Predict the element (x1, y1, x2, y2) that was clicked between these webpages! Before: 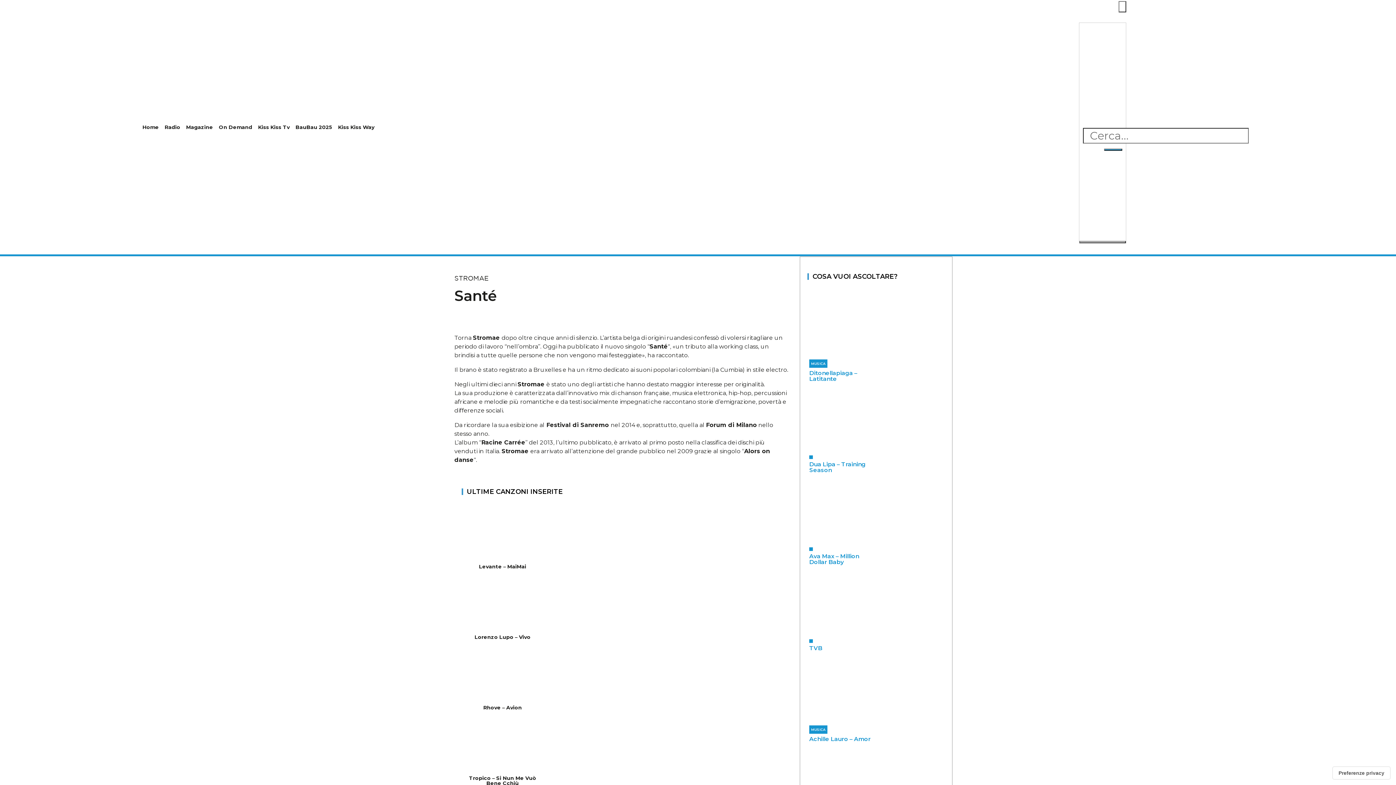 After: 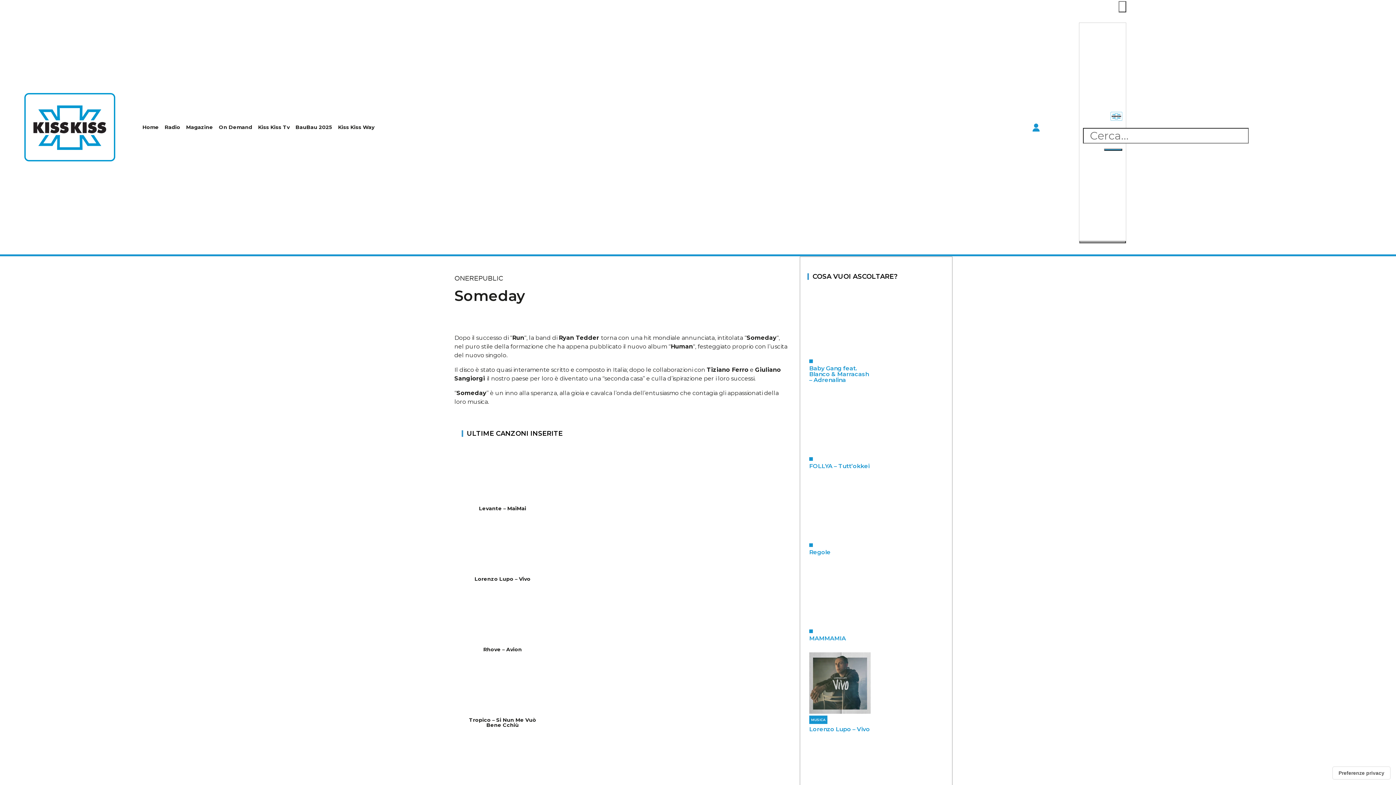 Action: bbox: (809, 780, 870, 787)